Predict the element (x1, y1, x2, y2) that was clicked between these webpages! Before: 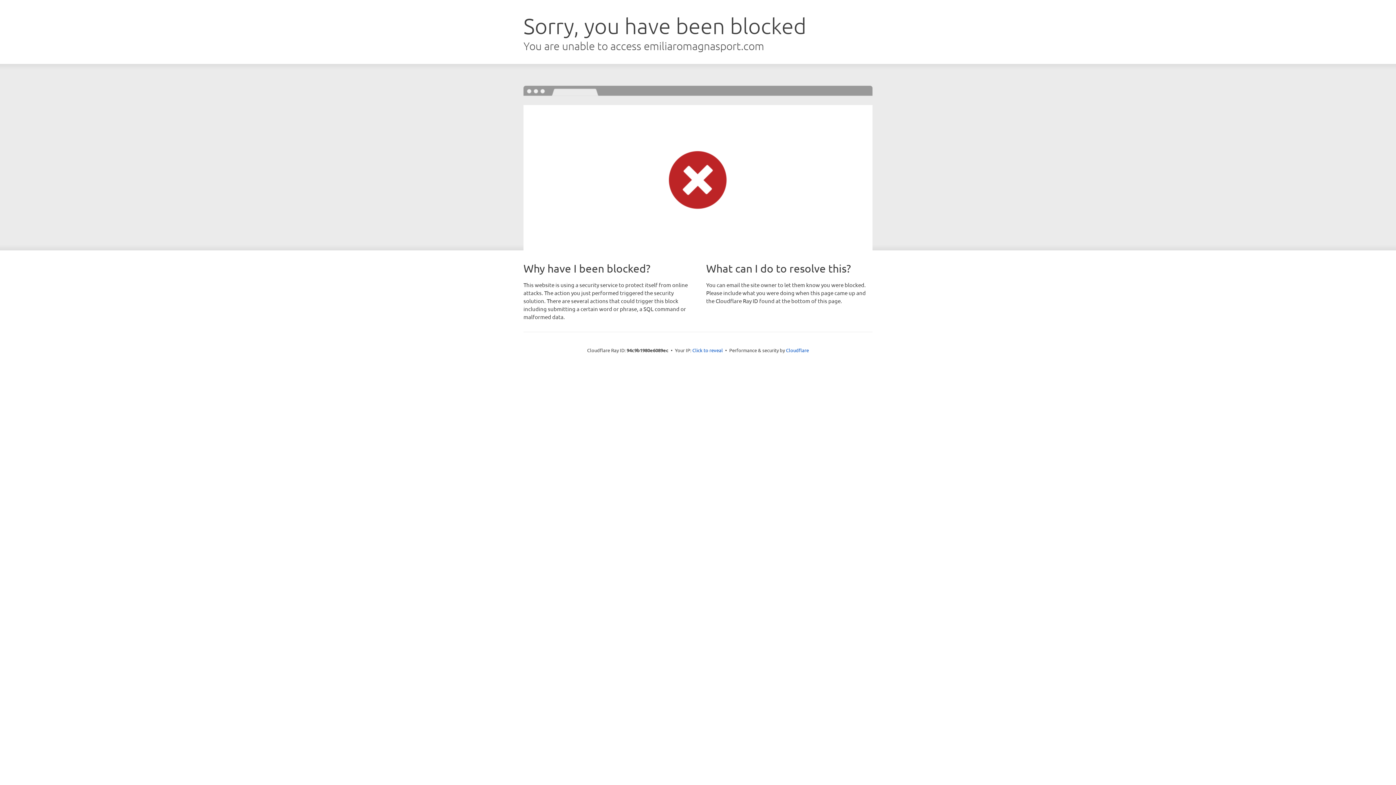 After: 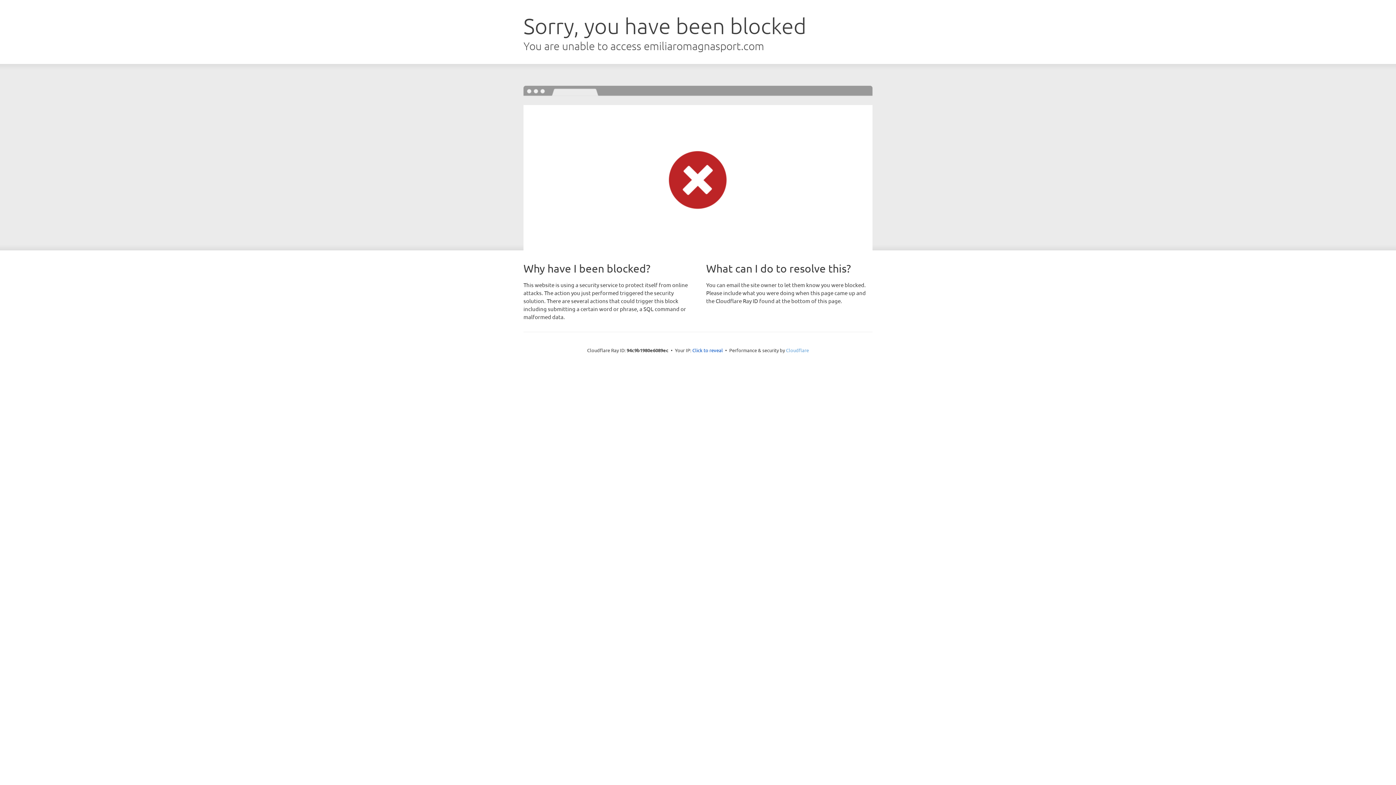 Action: label: Cloudflare bbox: (786, 347, 809, 353)